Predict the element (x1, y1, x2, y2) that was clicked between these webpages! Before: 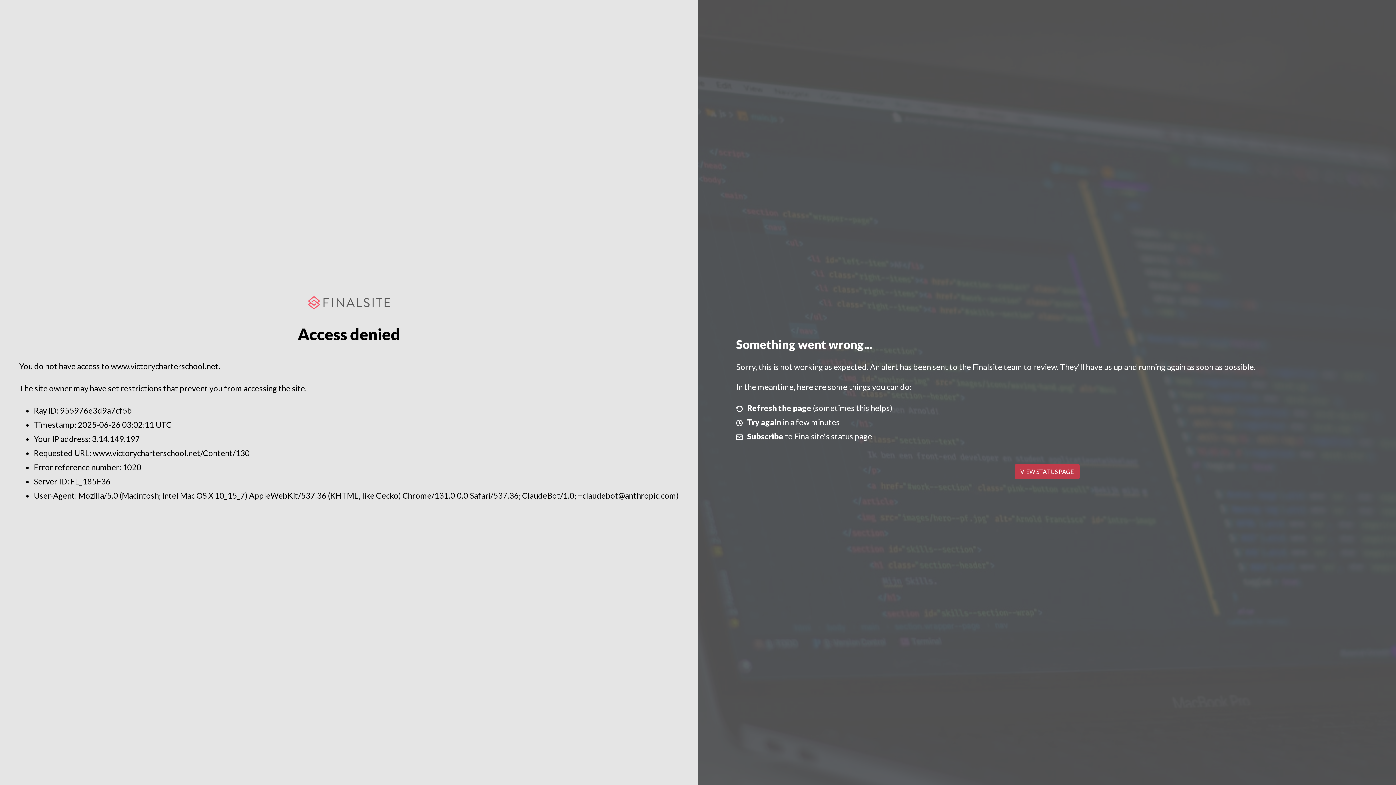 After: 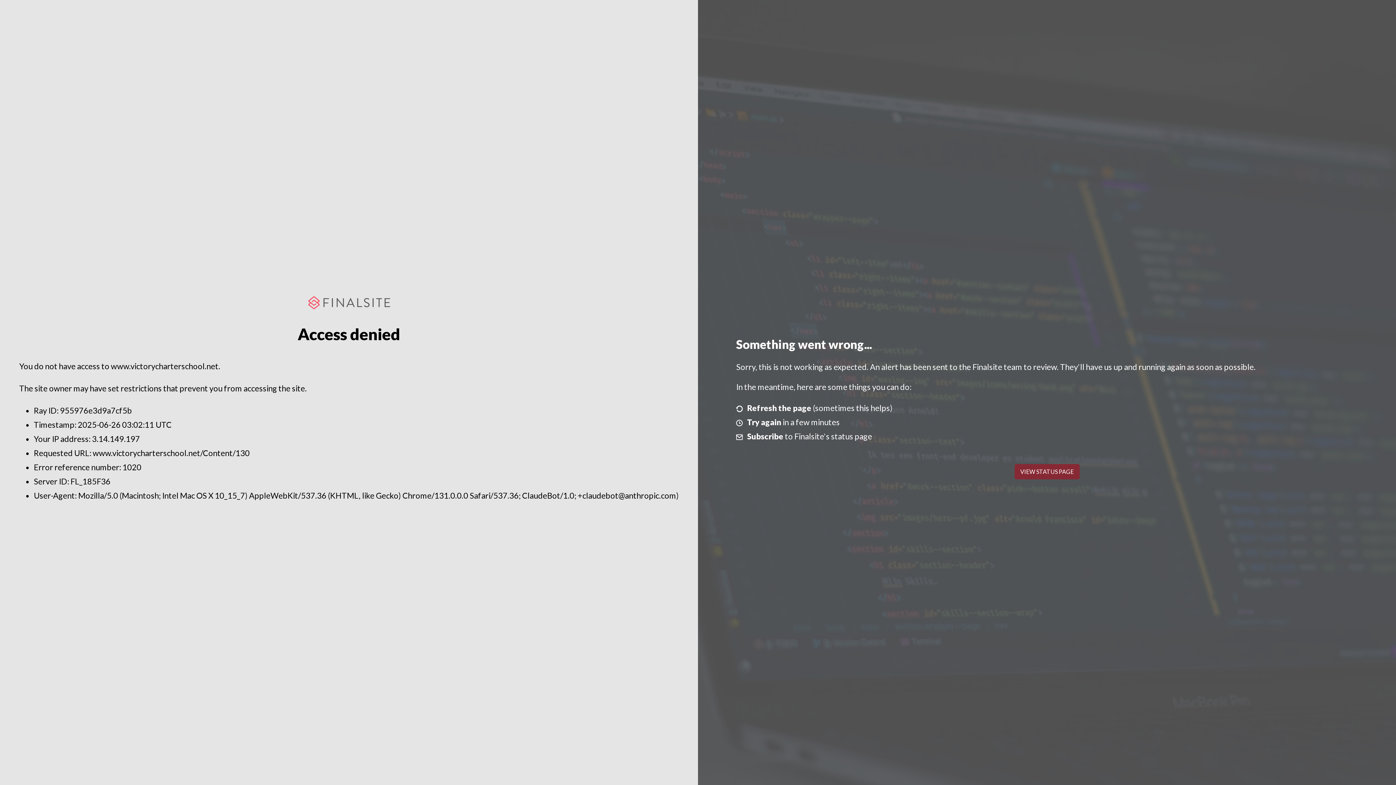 Action: bbox: (1014, 464, 1079, 479) label: VIEW STATUS PAGE